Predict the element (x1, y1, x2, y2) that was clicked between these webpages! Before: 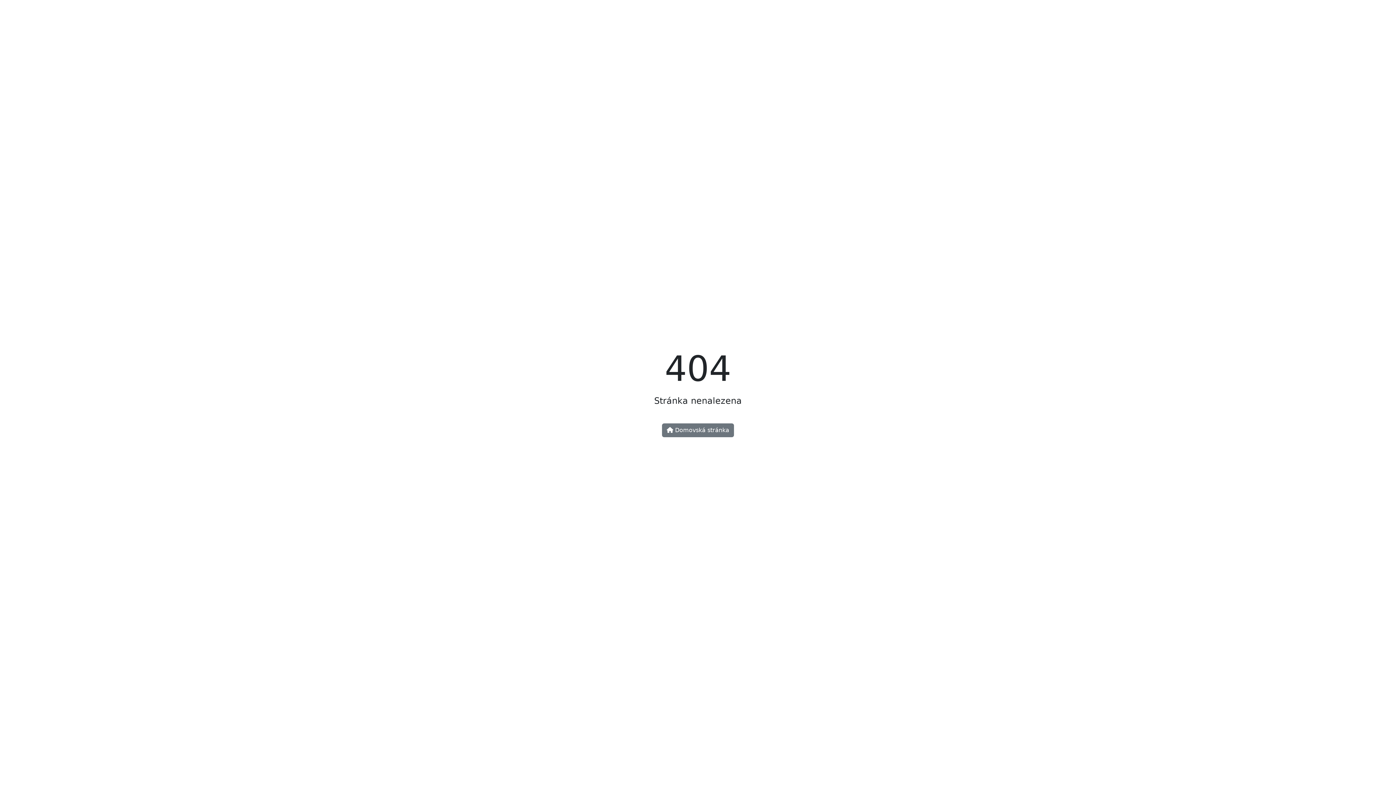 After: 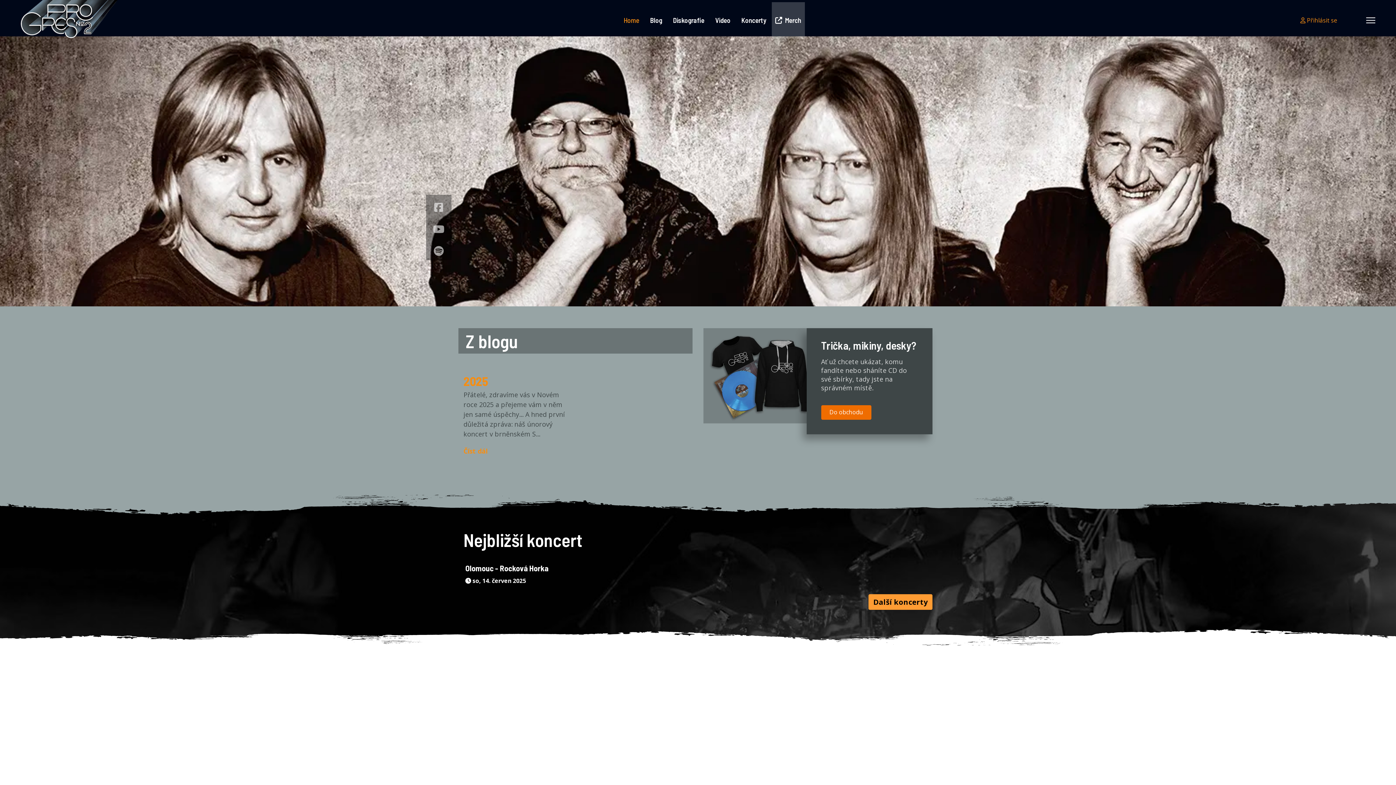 Action: label:  Domovská stránka bbox: (662, 423, 734, 437)